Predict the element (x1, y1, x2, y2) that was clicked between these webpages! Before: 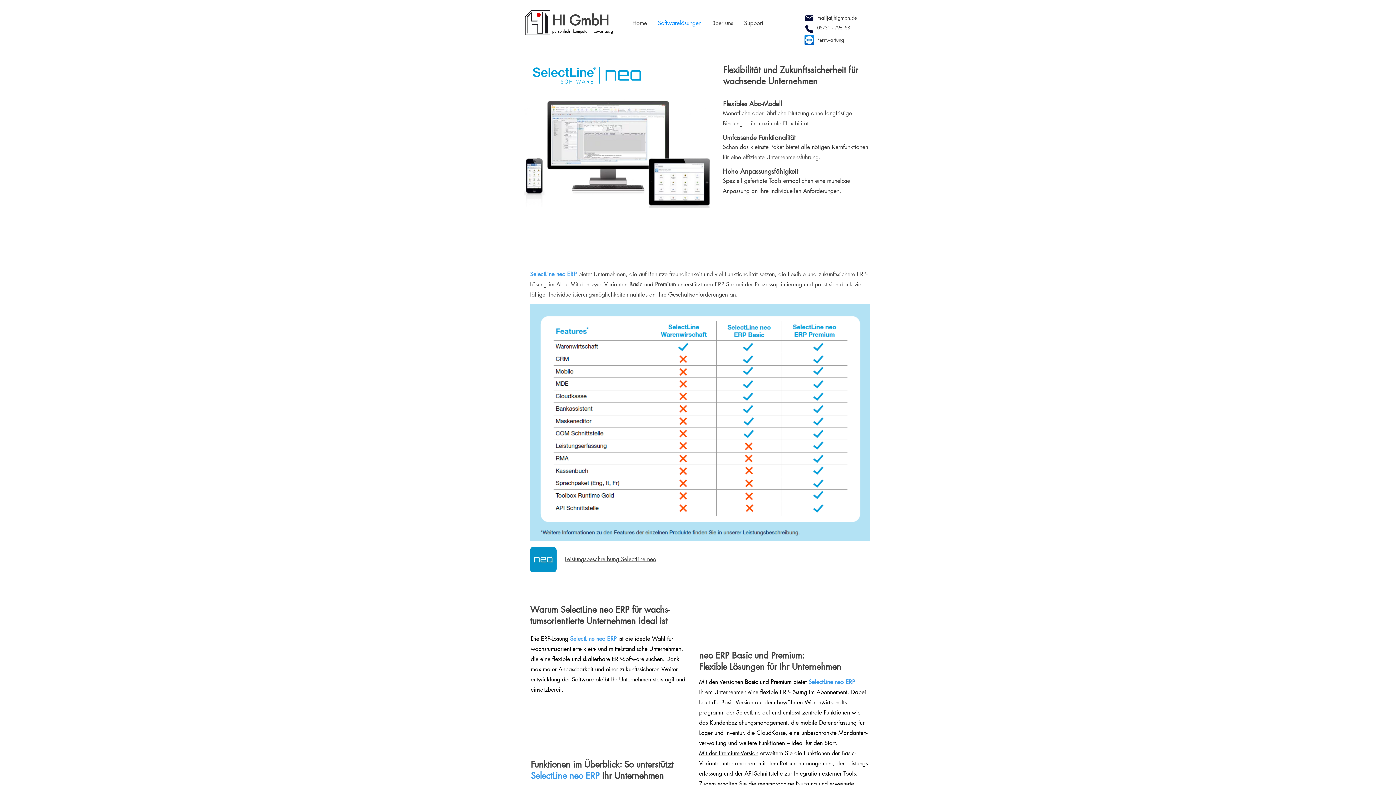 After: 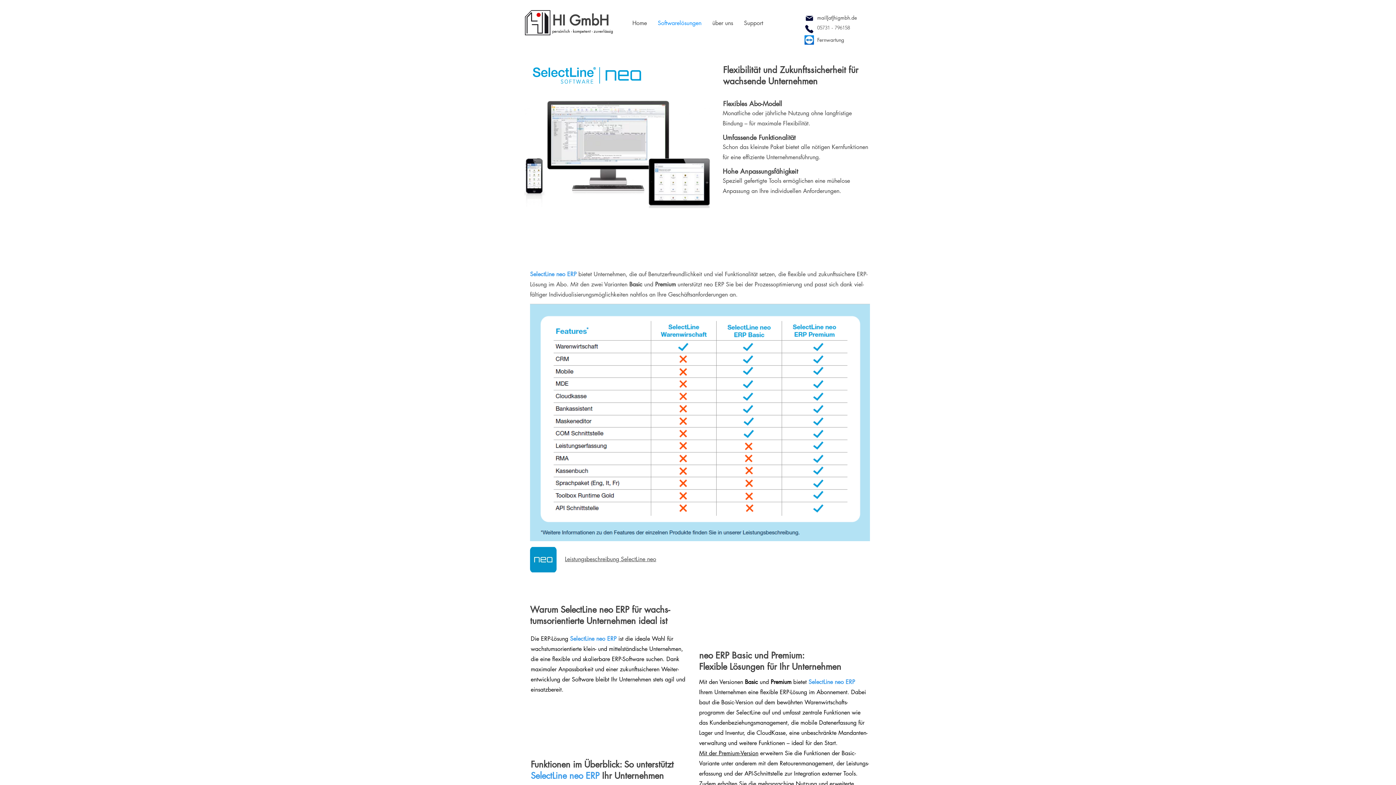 Action: bbox: (804, 13, 814, 23) label: Mail